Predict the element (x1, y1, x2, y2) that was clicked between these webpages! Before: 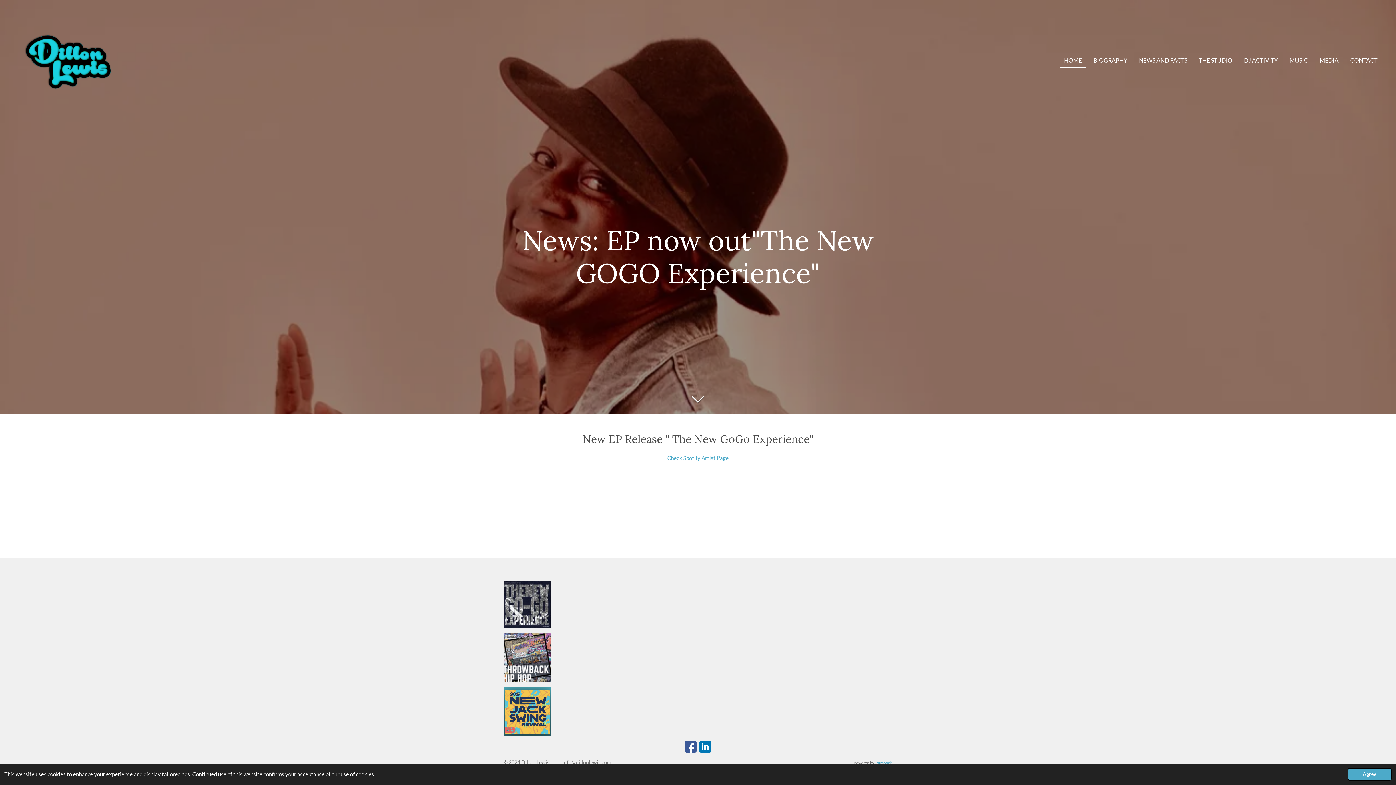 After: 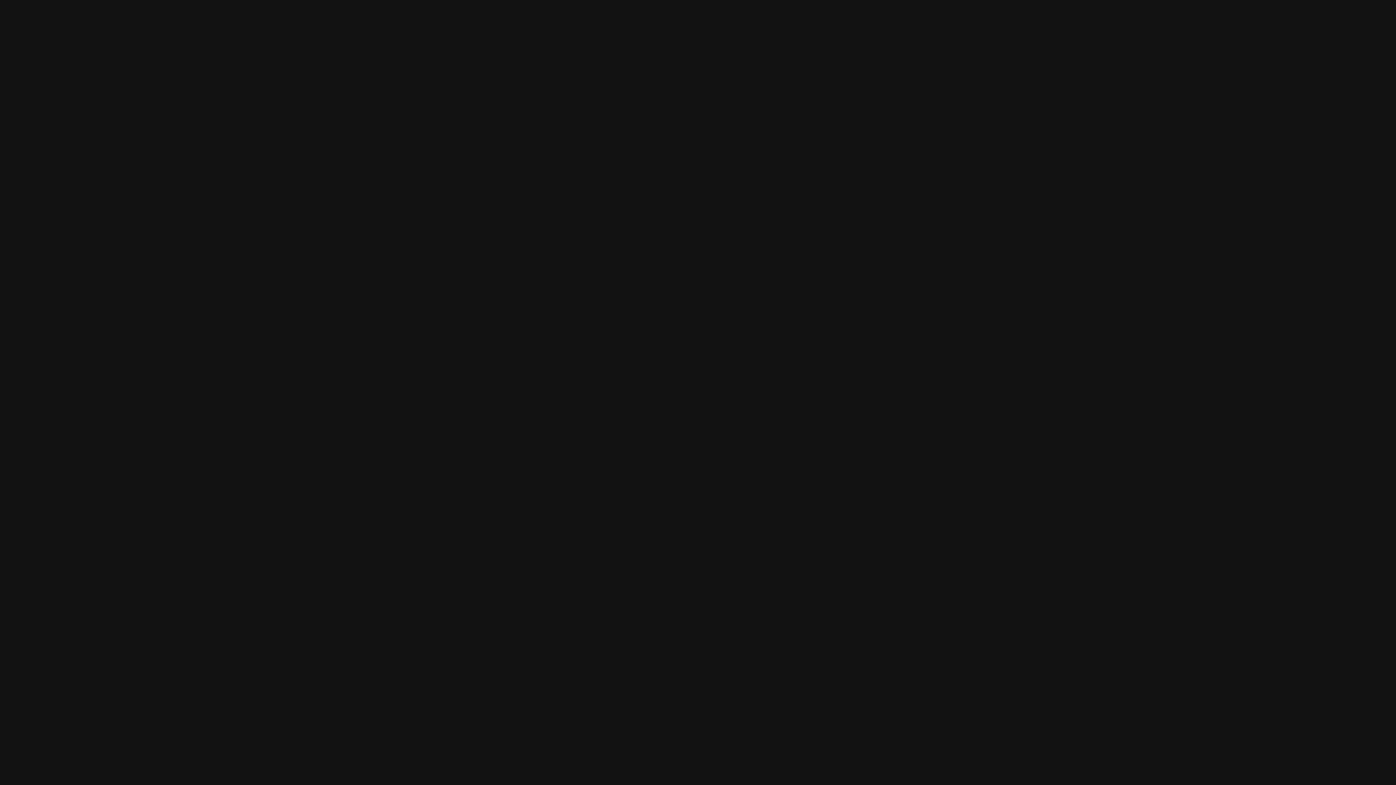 Action: bbox: (503, 581, 550, 628)